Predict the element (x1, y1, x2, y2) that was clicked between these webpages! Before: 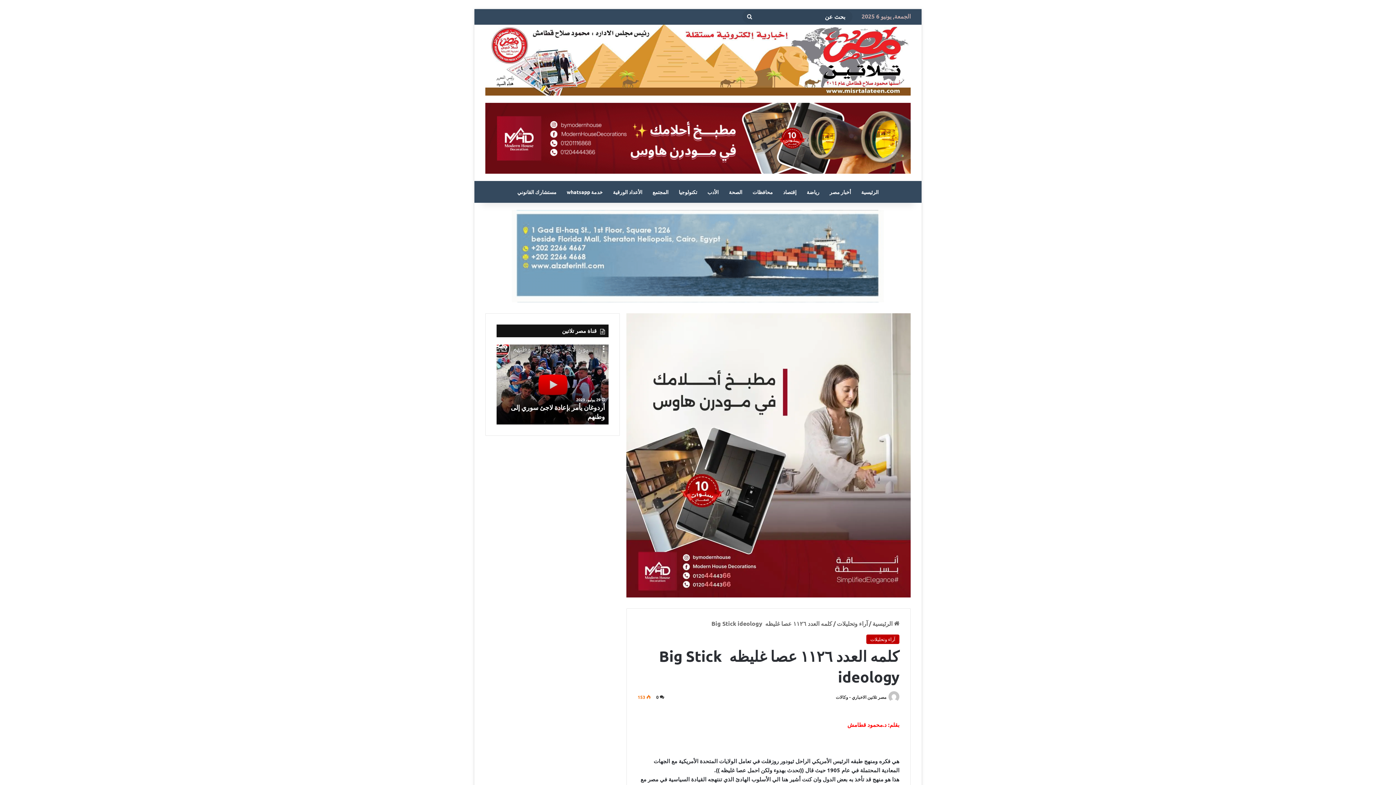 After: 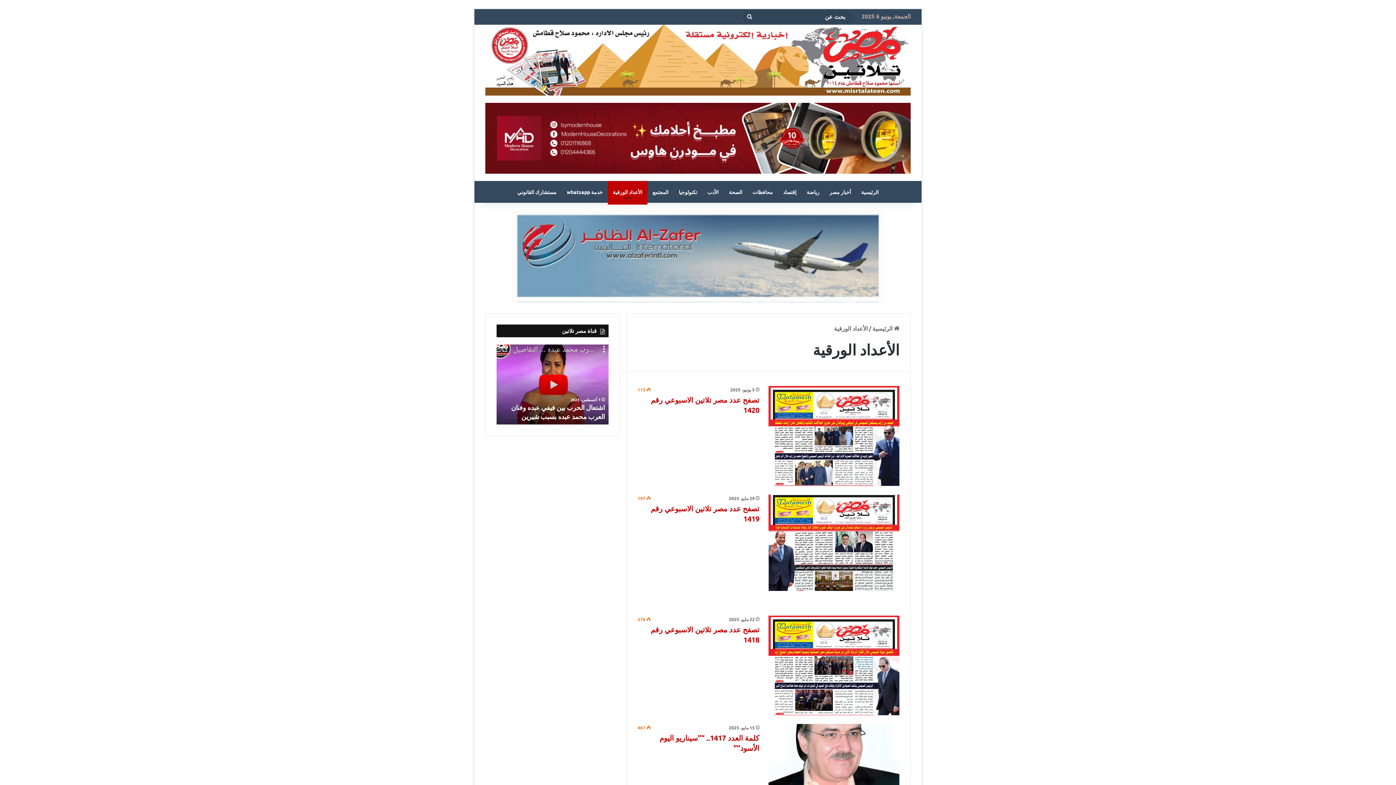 Action: label: الأعداد الورقية bbox: (608, 181, 647, 202)